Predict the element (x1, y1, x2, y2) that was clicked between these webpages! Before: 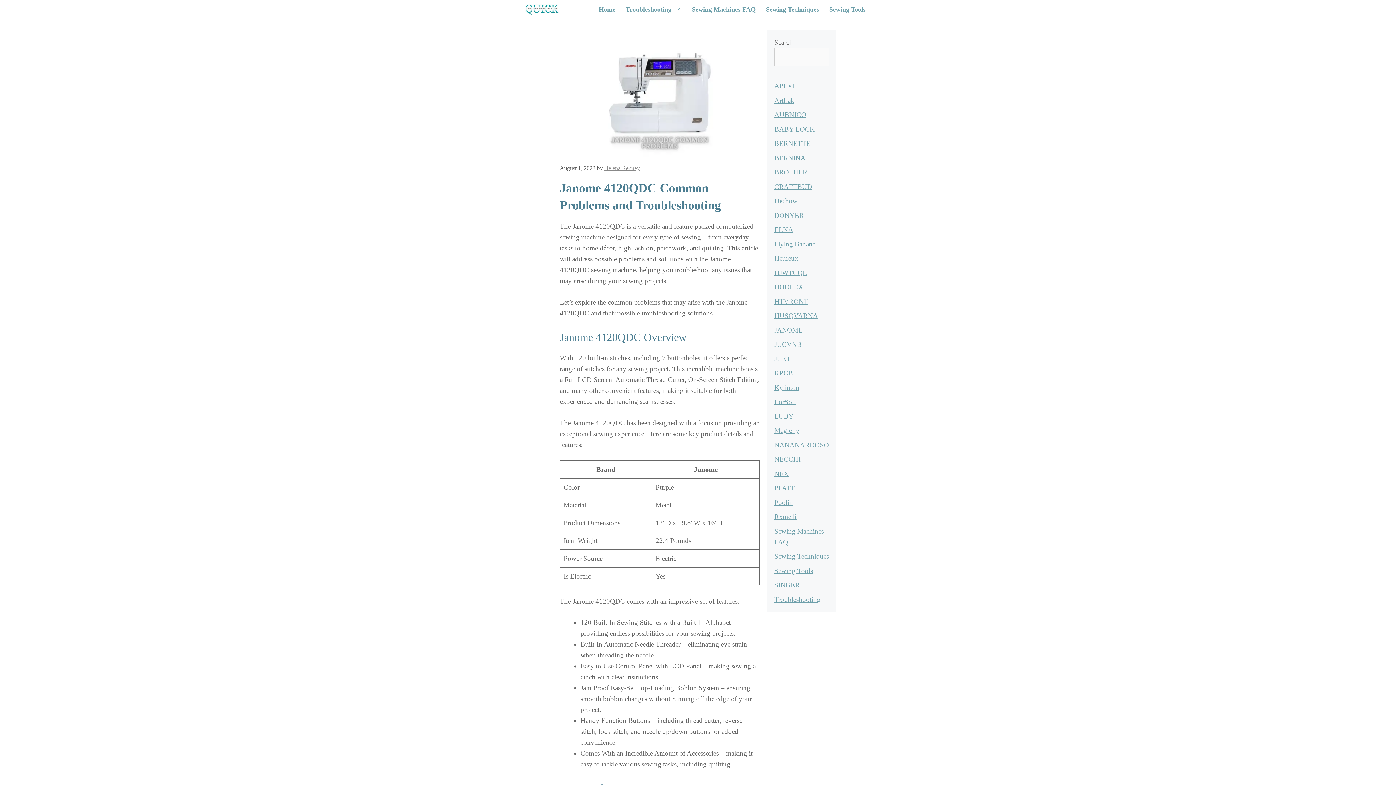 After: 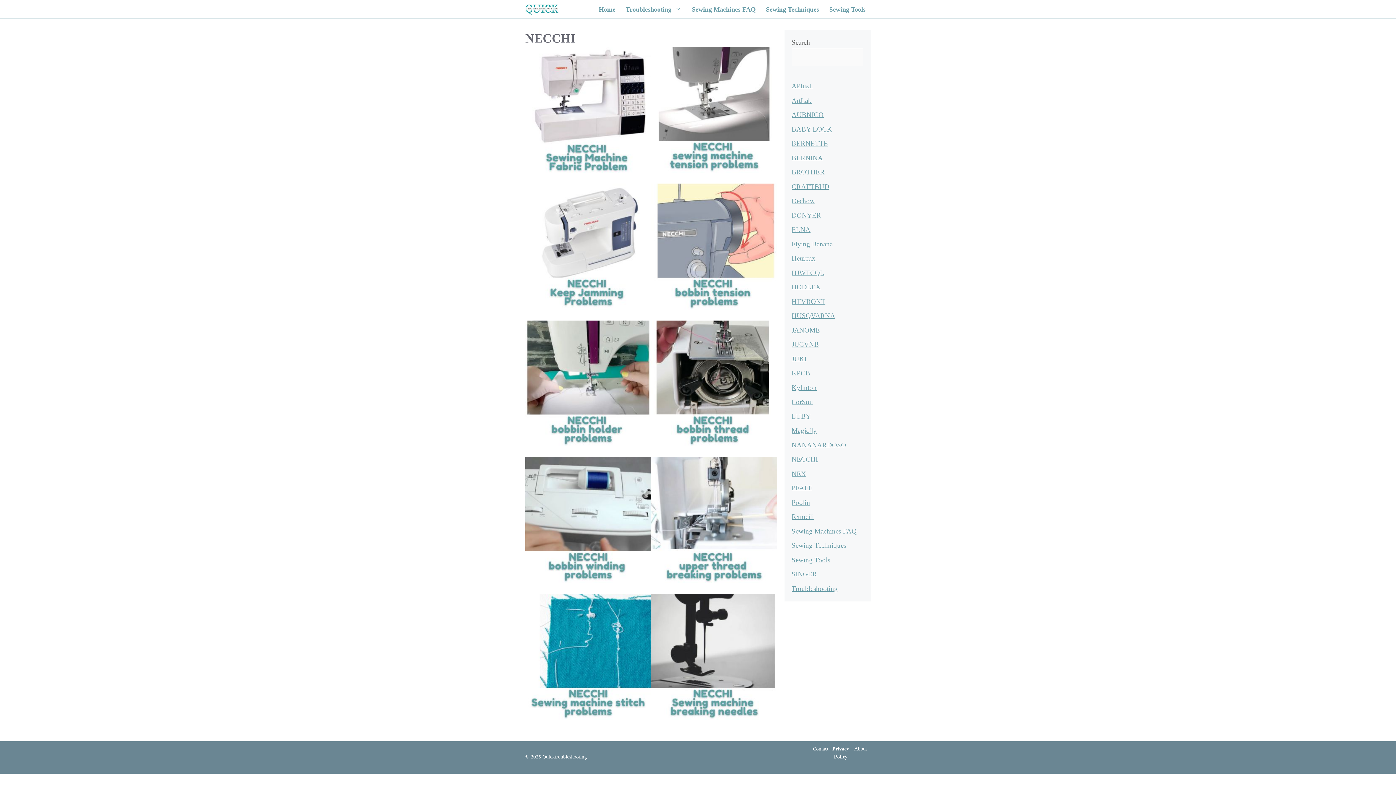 Action: bbox: (774, 455, 800, 463) label: NECCHI